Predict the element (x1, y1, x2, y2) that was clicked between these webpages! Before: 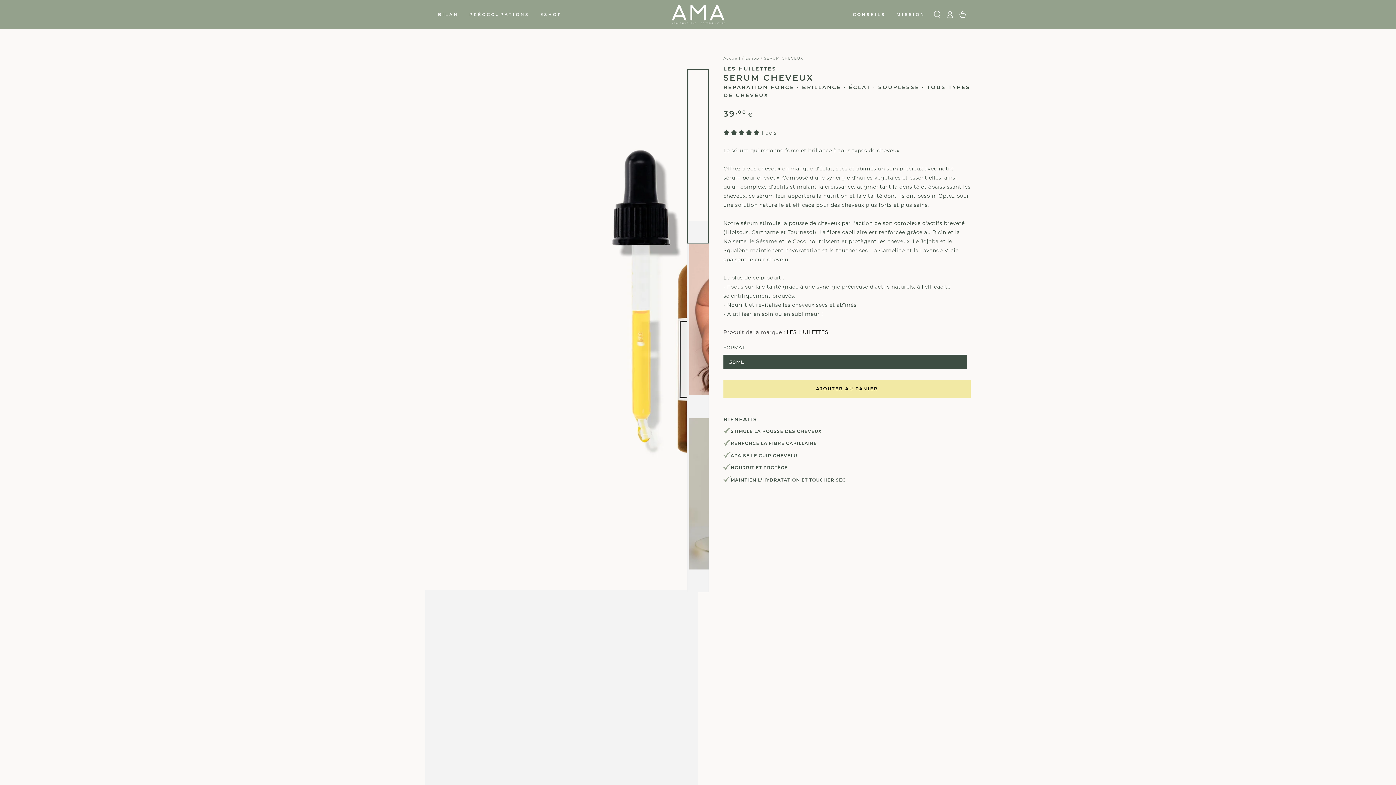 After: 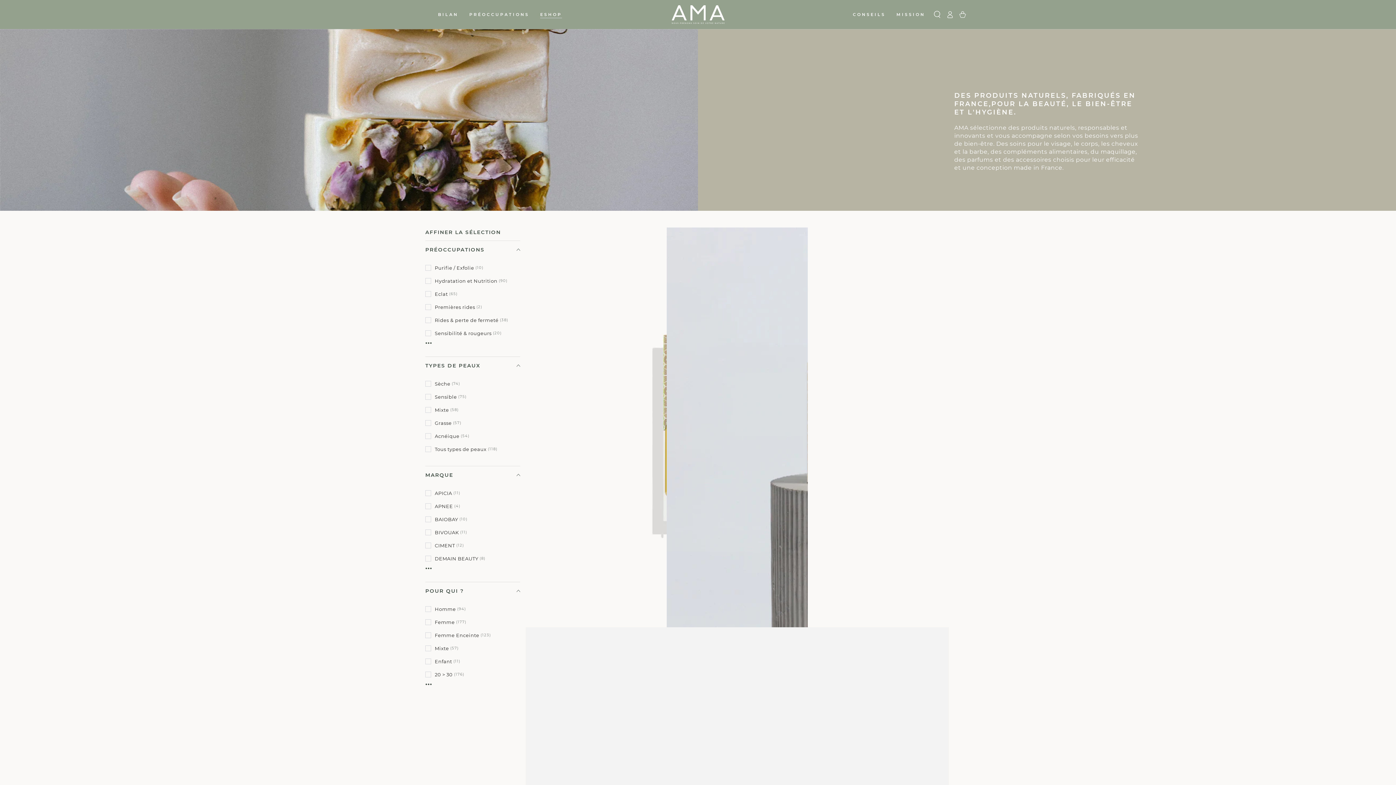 Action: label: ESHOP bbox: (534, 6, 567, 22)